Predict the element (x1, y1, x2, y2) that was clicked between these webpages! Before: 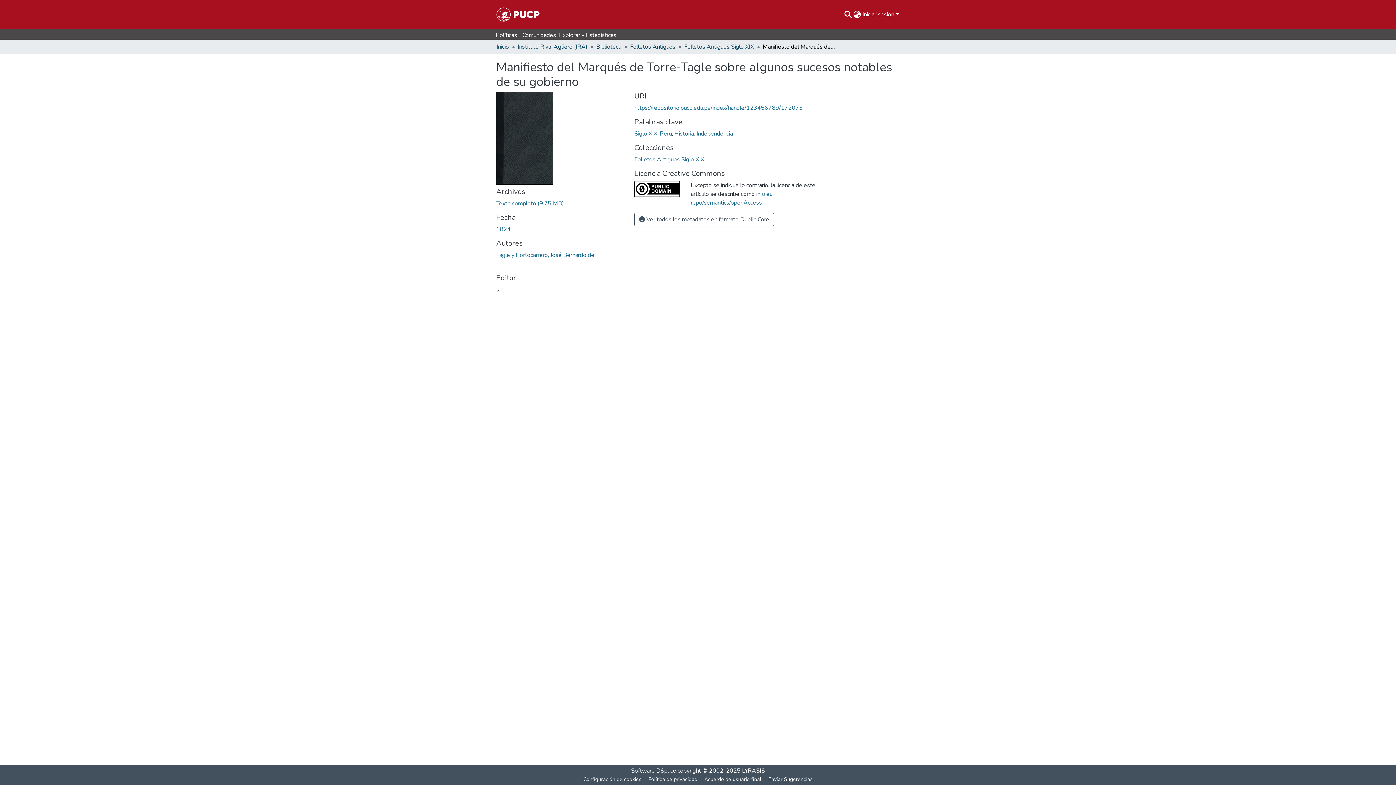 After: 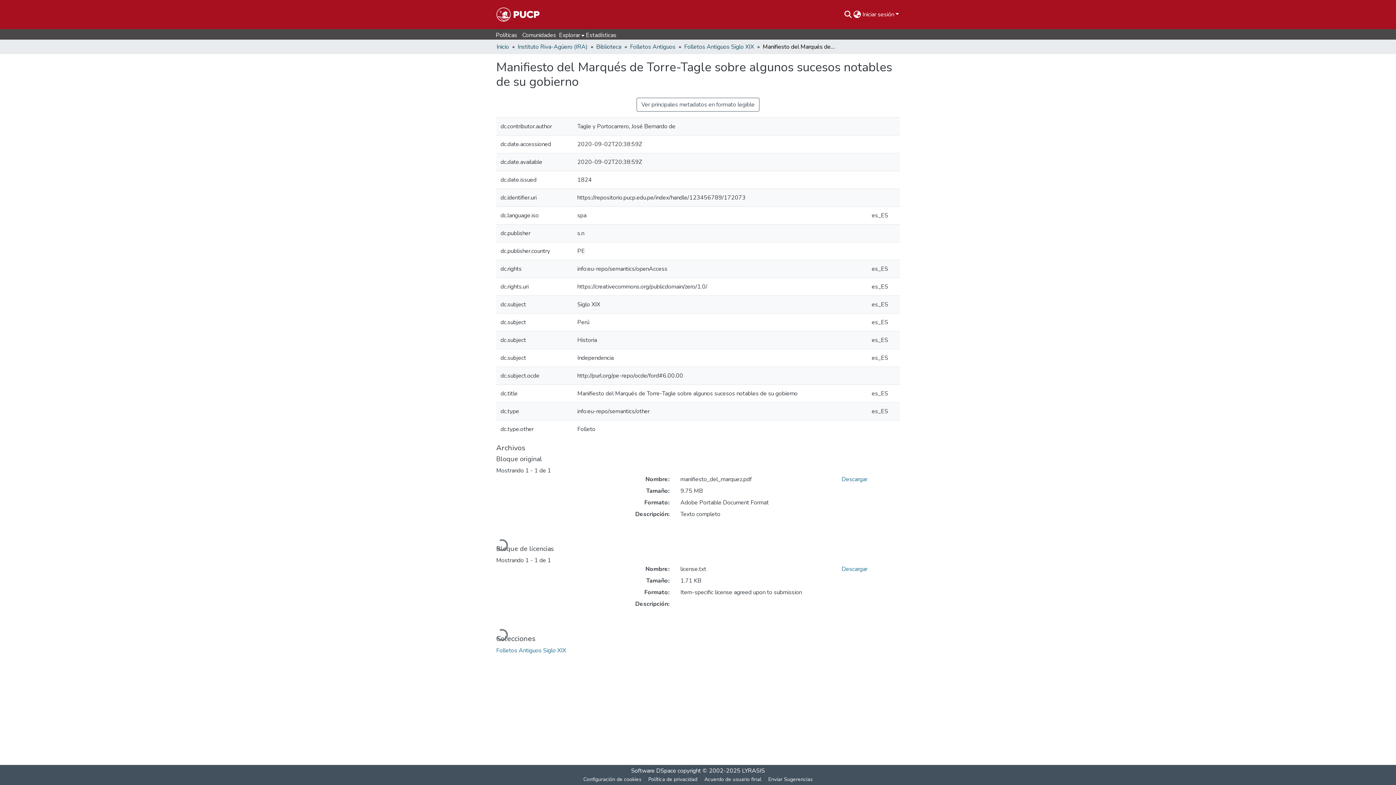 Action: label:  Ver todos los metadatos en formato Dublin Core bbox: (634, 212, 774, 226)